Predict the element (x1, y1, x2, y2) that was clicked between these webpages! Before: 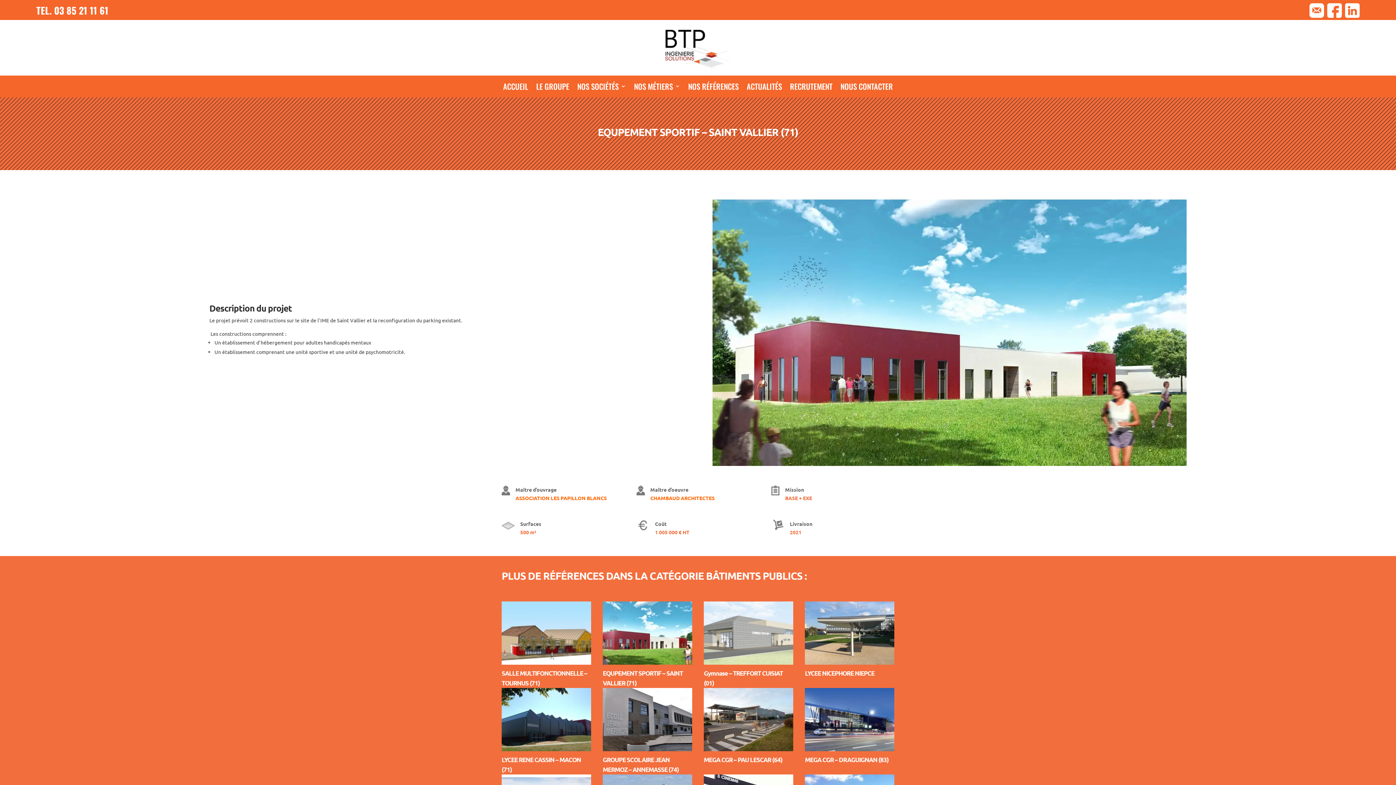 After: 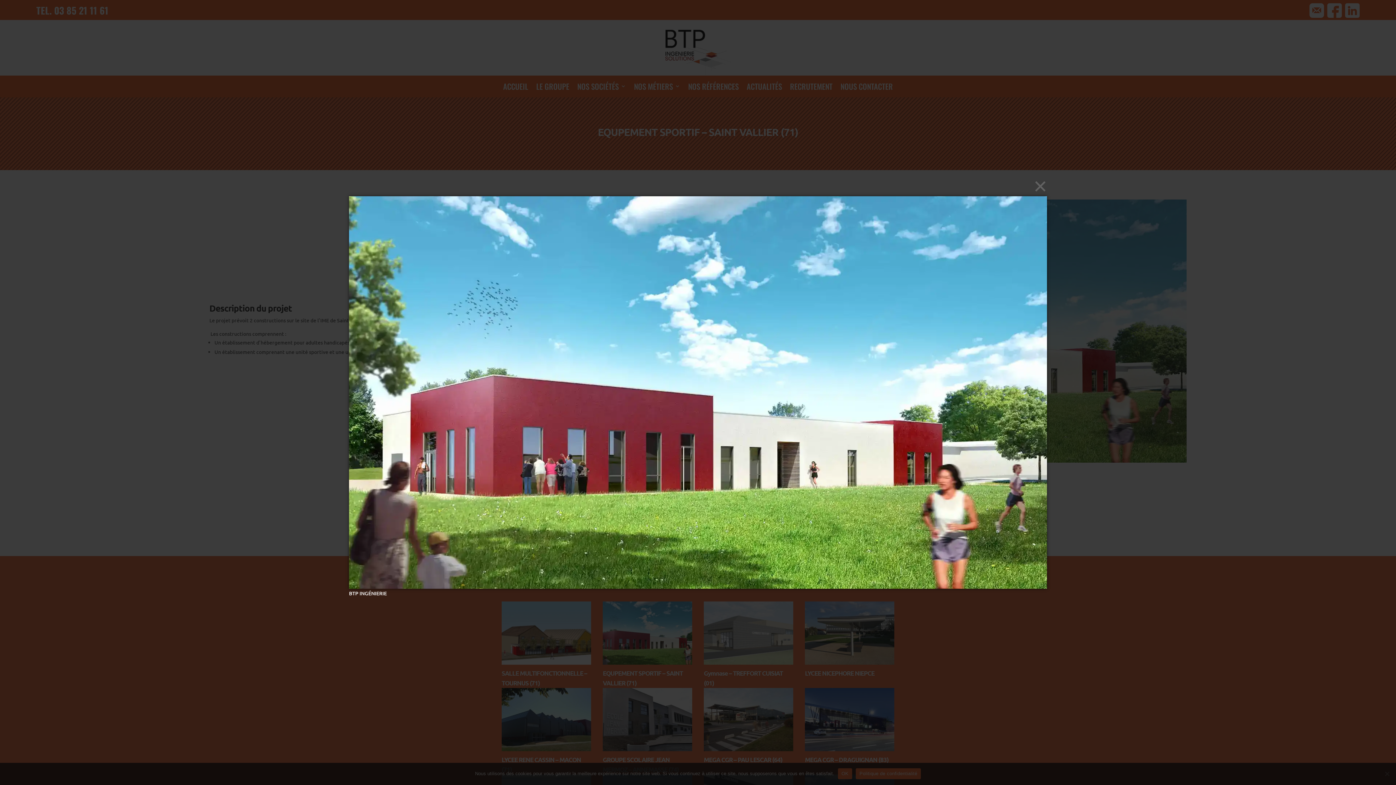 Action: bbox: (712, 462, 1186, 469)